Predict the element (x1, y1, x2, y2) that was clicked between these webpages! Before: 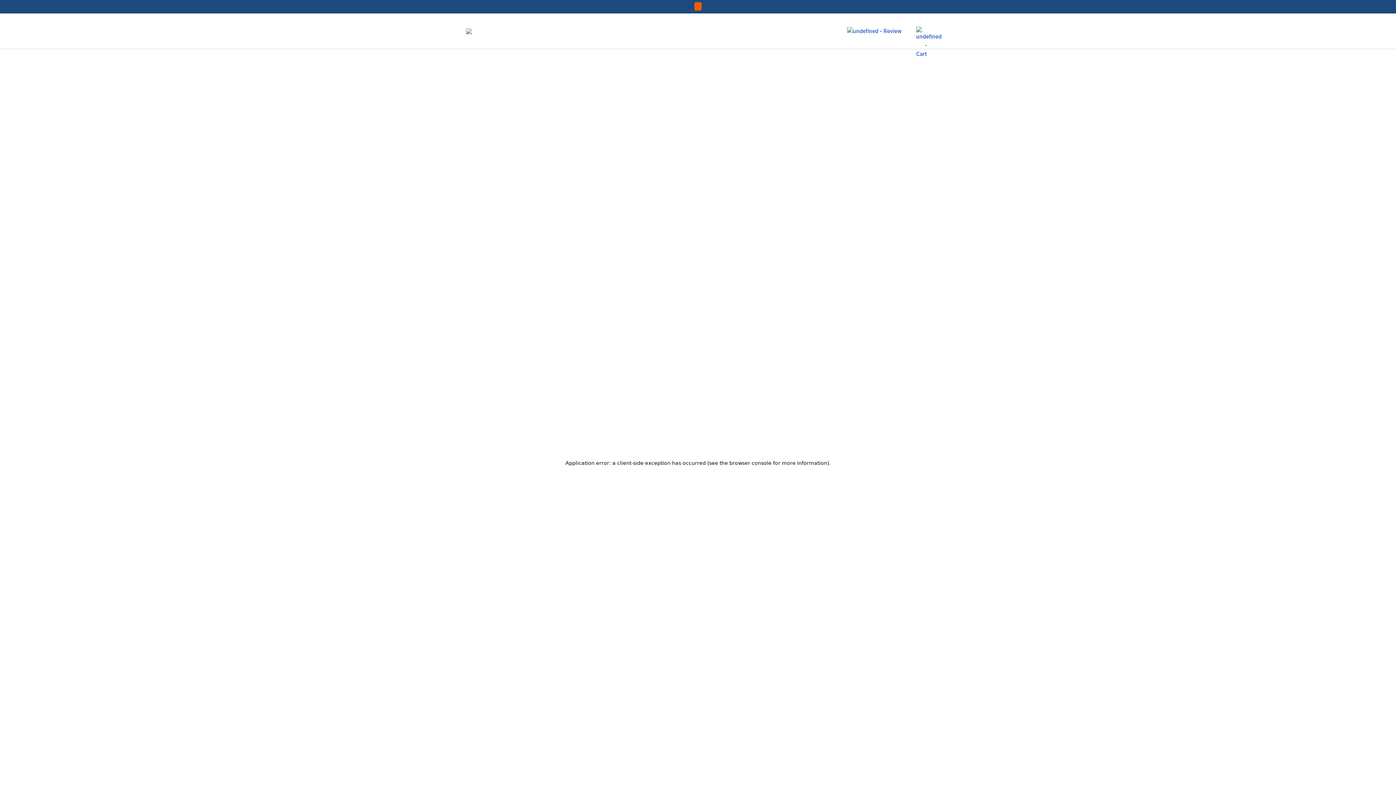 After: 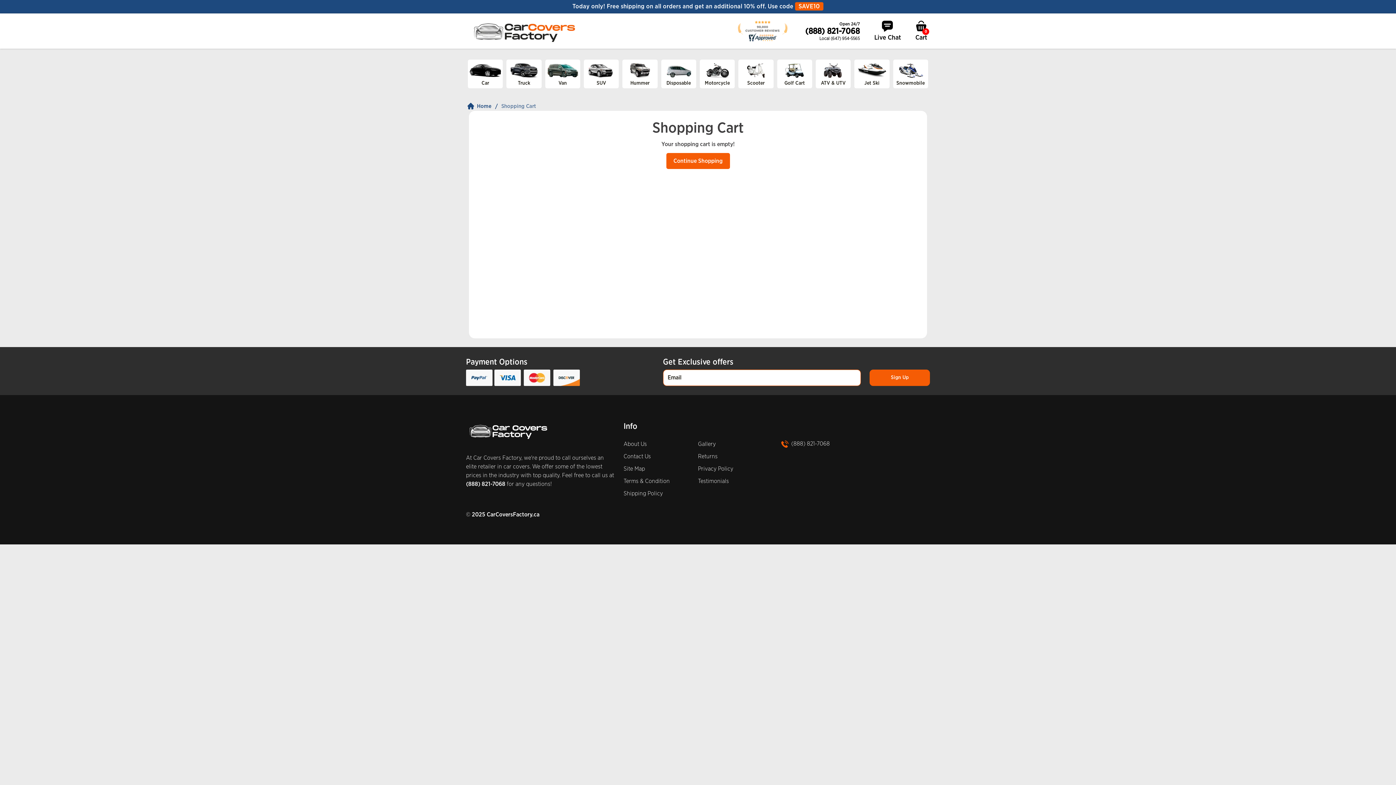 Action: bbox: (916, 26, 927, 37)